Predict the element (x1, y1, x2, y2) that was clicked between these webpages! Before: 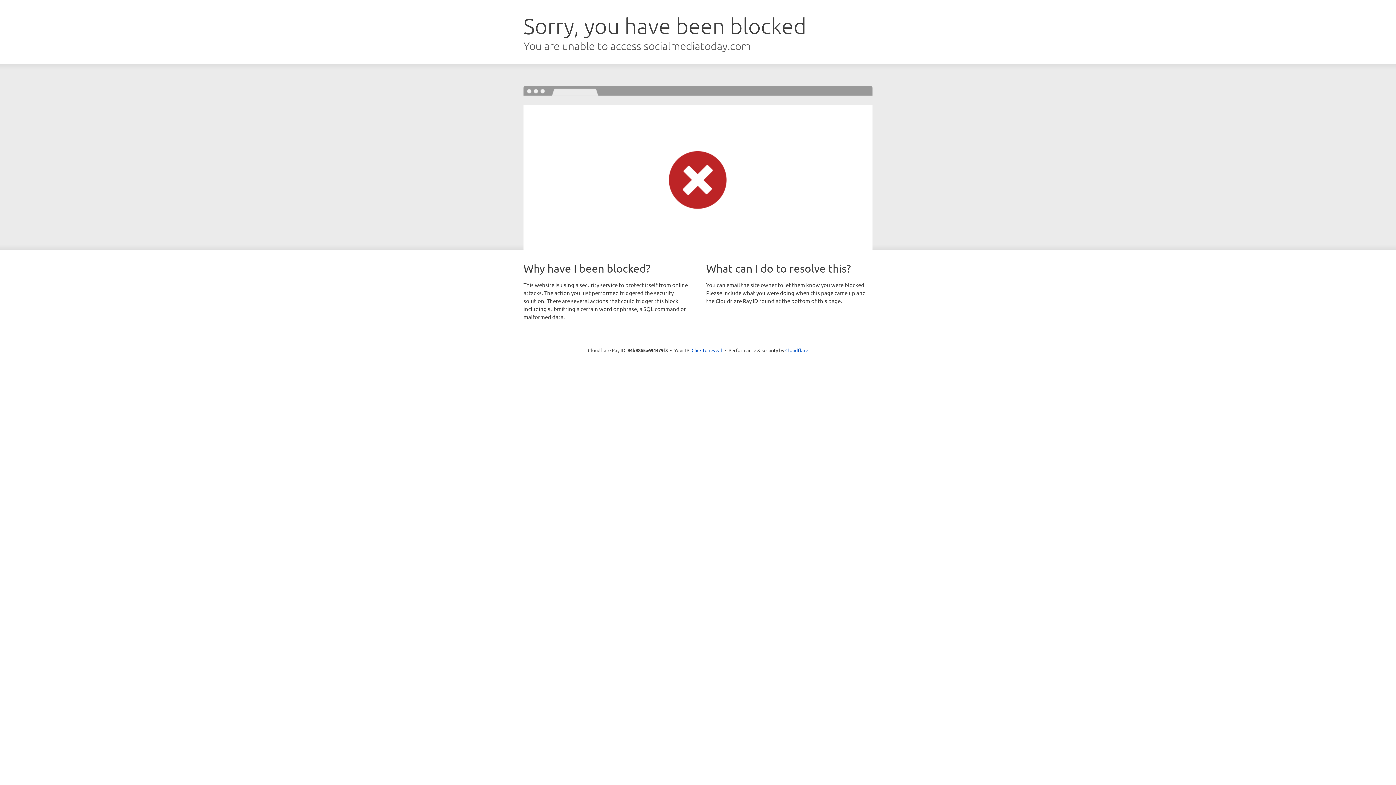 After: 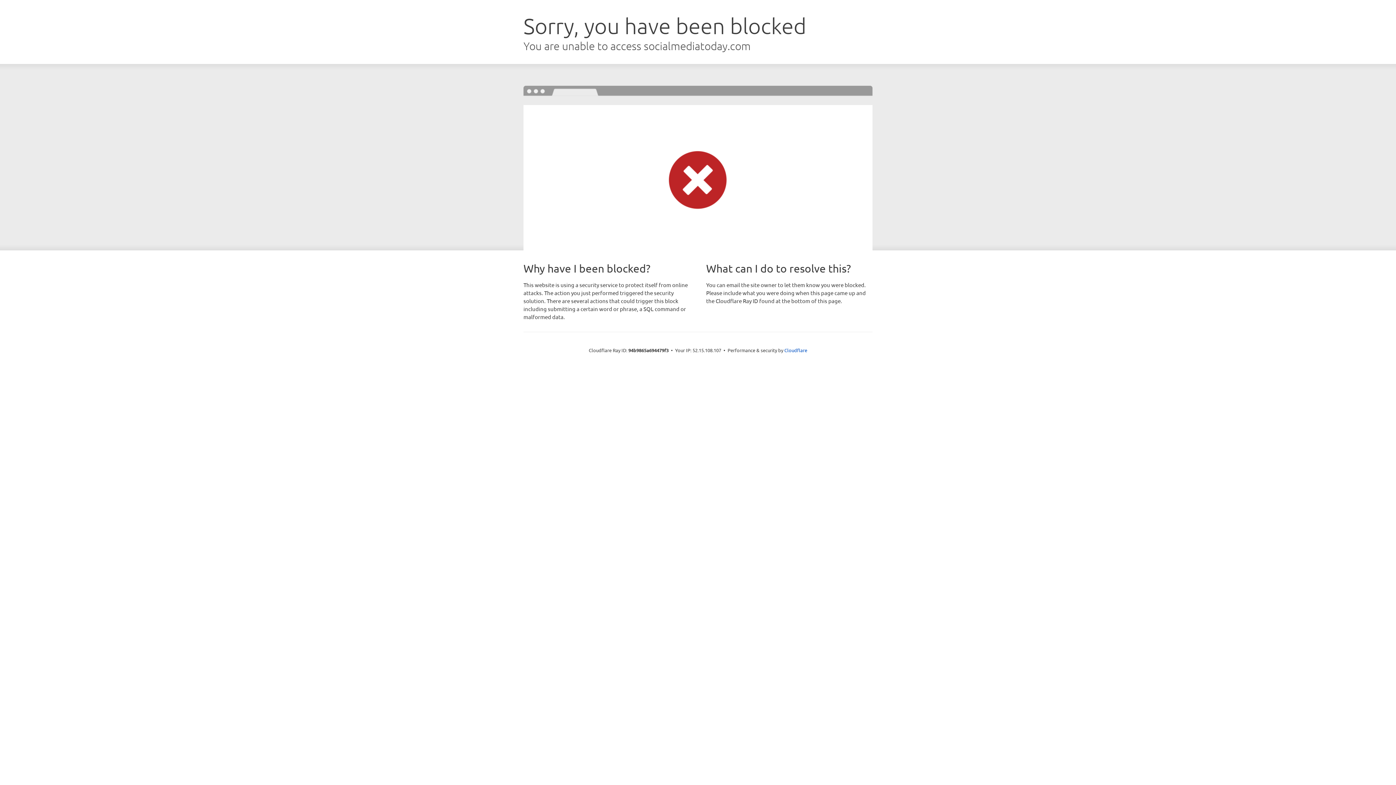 Action: label: Click to reveal bbox: (691, 346, 722, 353)